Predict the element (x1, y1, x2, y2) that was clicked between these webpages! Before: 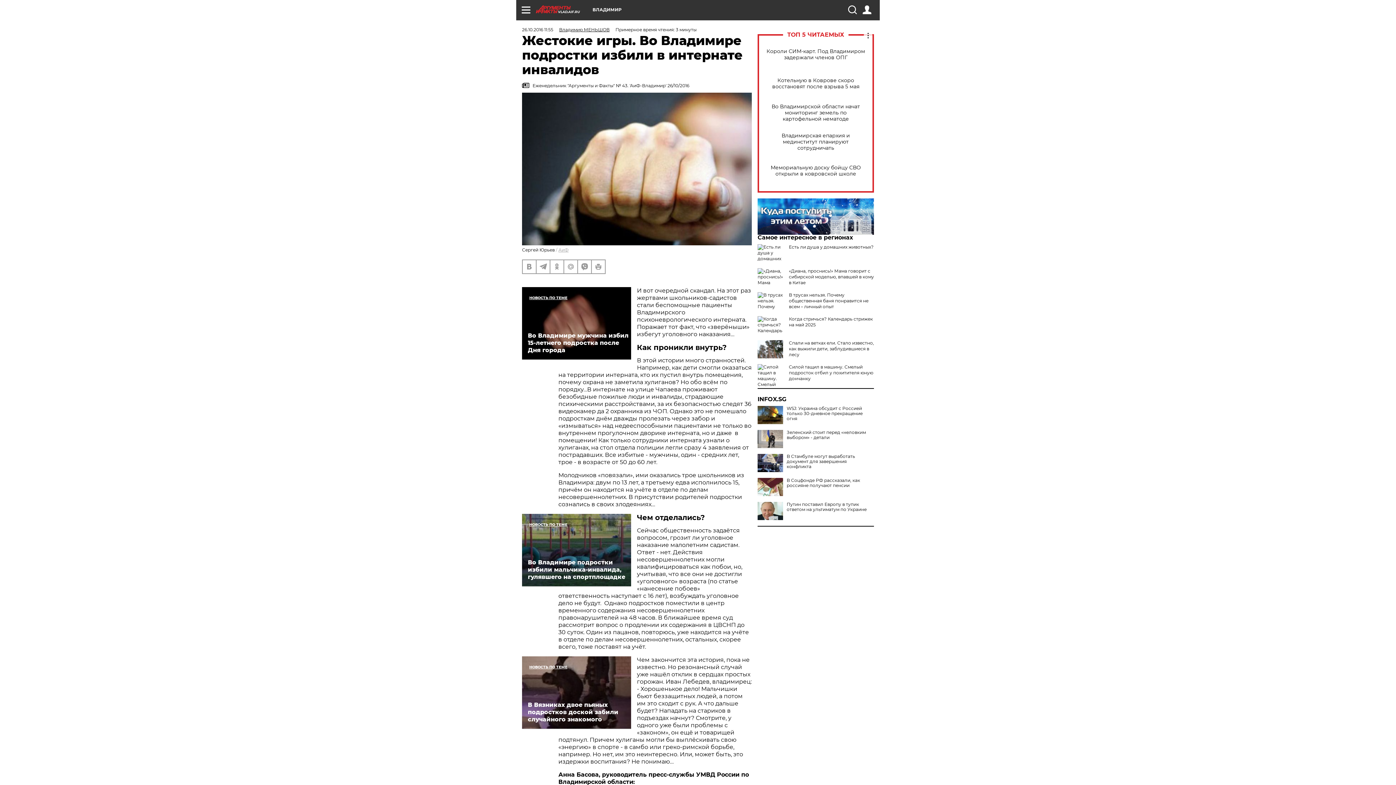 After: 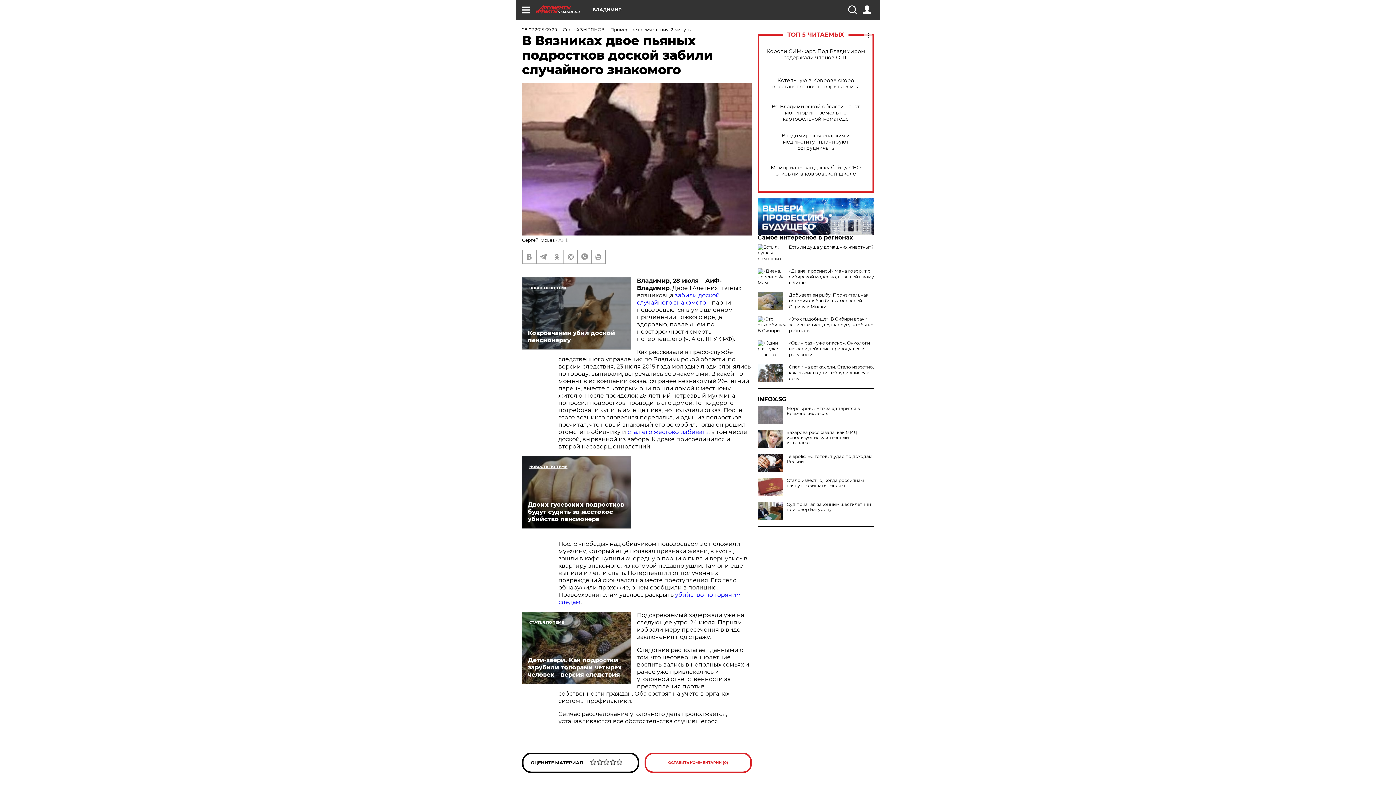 Action: bbox: (522, 656, 631, 729) label: В Вязниках двое пьяных подростков доской забили случайного знакомого